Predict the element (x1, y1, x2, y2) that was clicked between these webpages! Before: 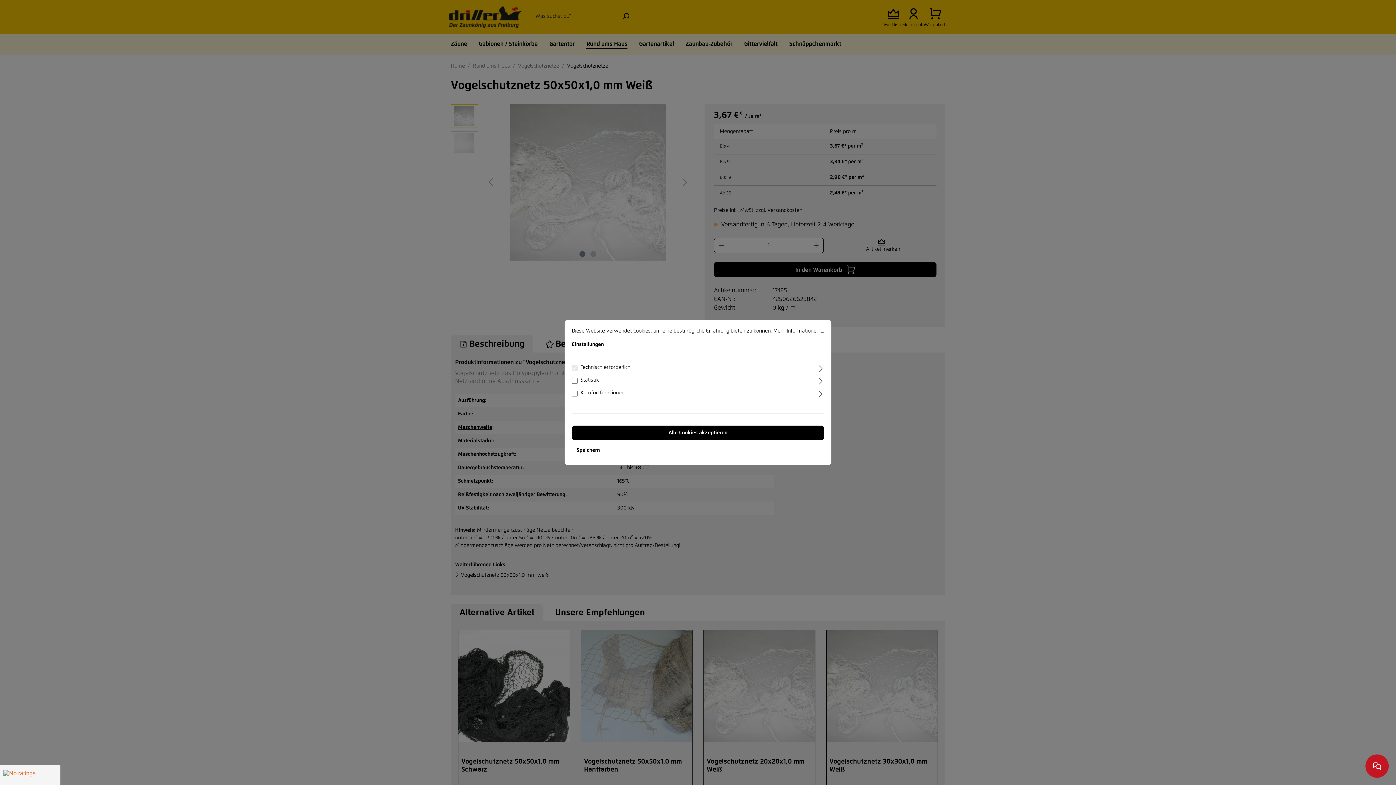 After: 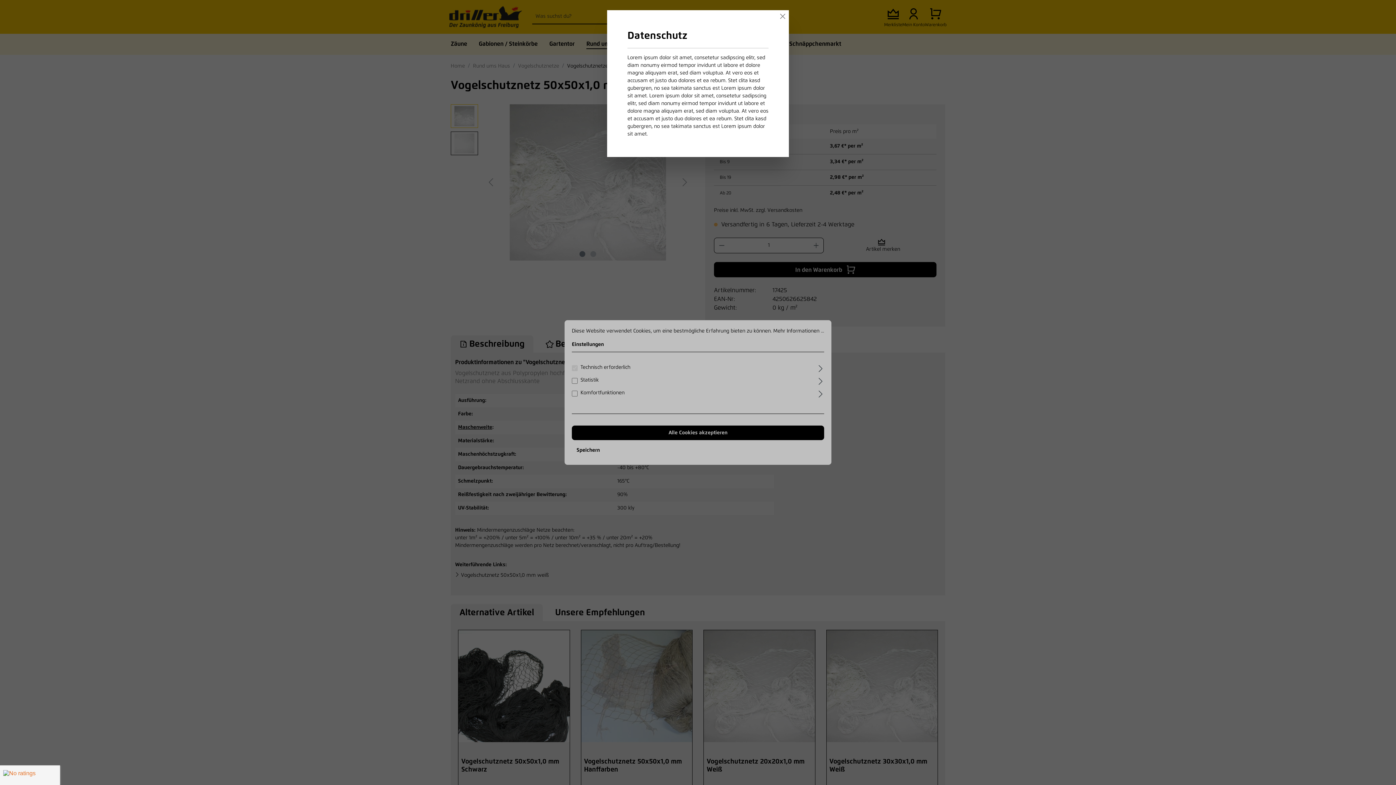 Action: label: Mehr Informationen ... bbox: (773, 328, 824, 333)